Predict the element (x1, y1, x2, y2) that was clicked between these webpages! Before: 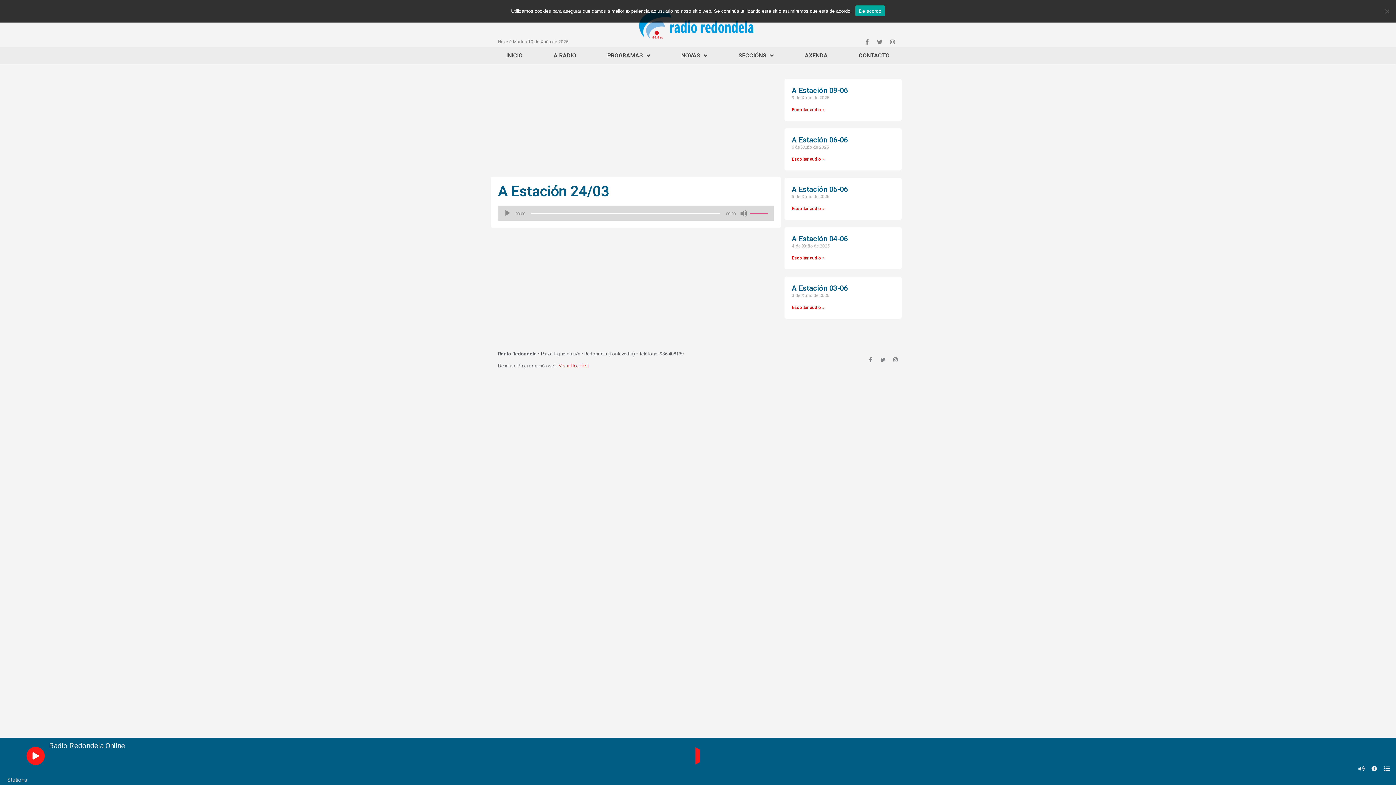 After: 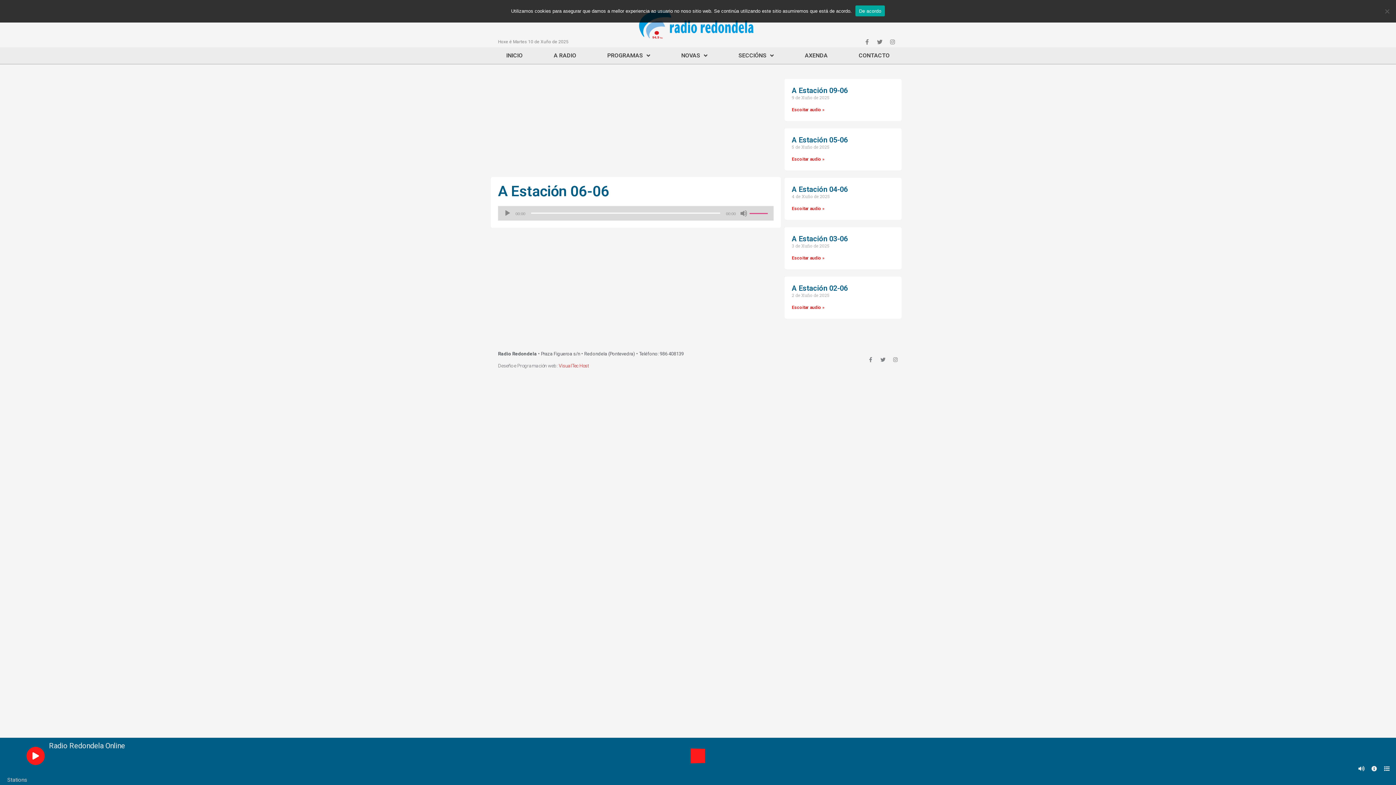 Action: bbox: (792, 156, 824, 161) label: Escoitar audio »